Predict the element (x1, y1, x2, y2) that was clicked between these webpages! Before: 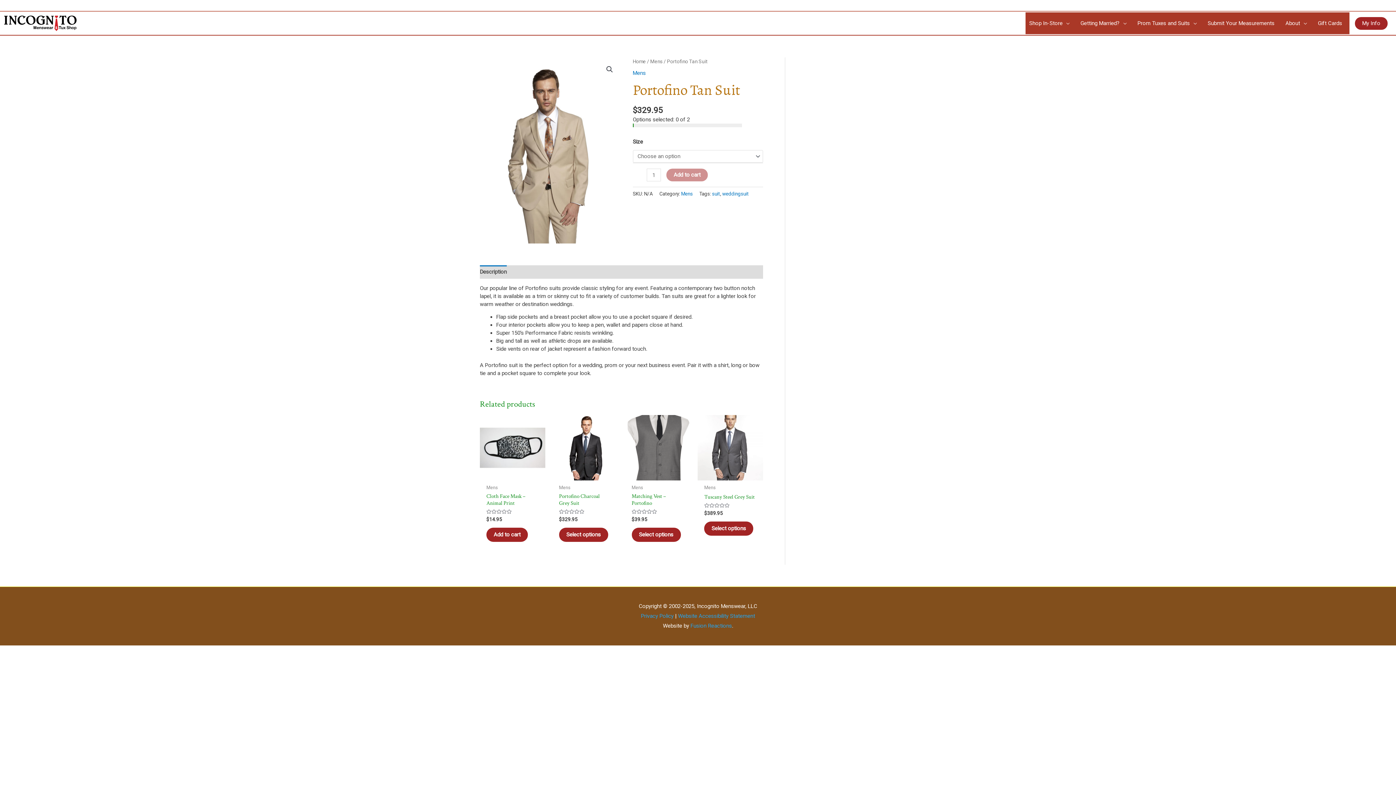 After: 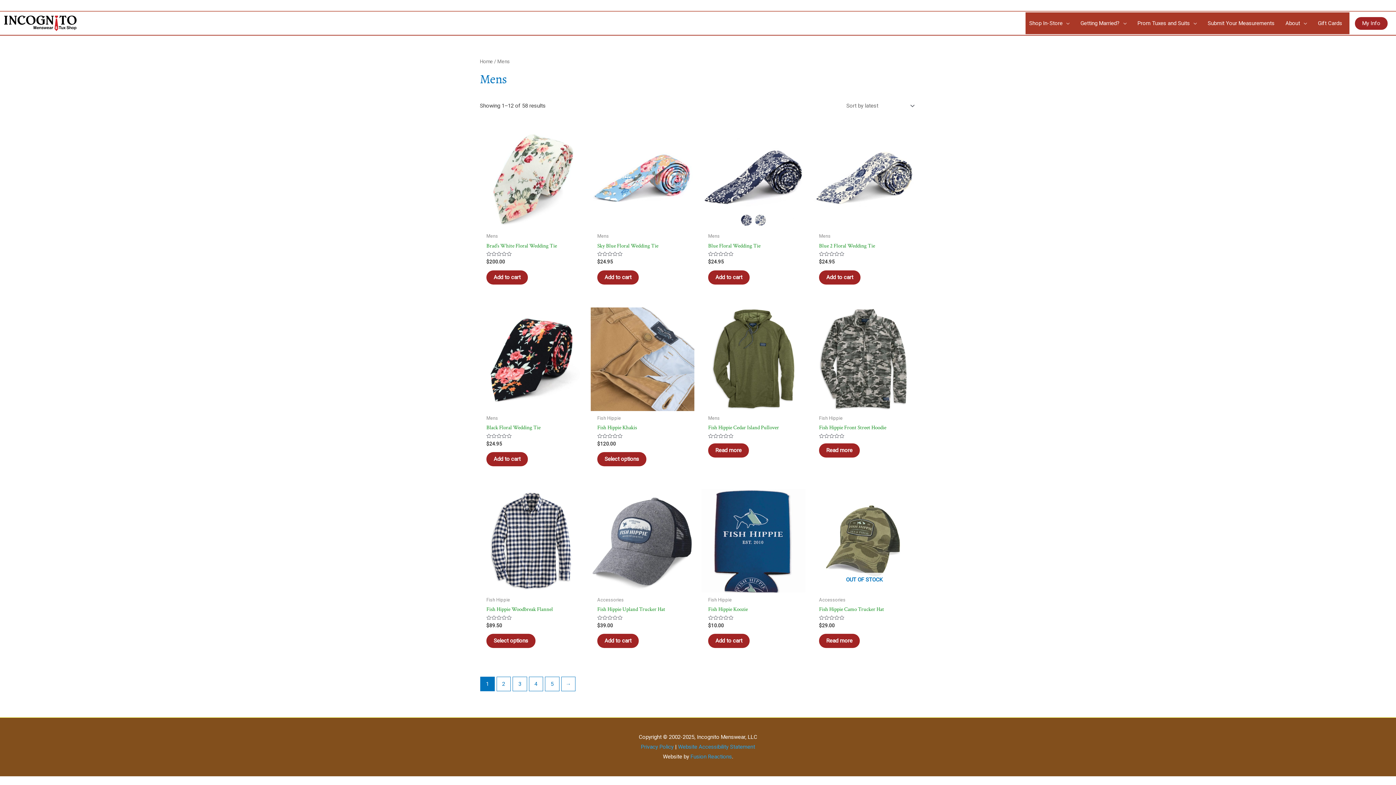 Action: label: Mens bbox: (681, 190, 692, 196)